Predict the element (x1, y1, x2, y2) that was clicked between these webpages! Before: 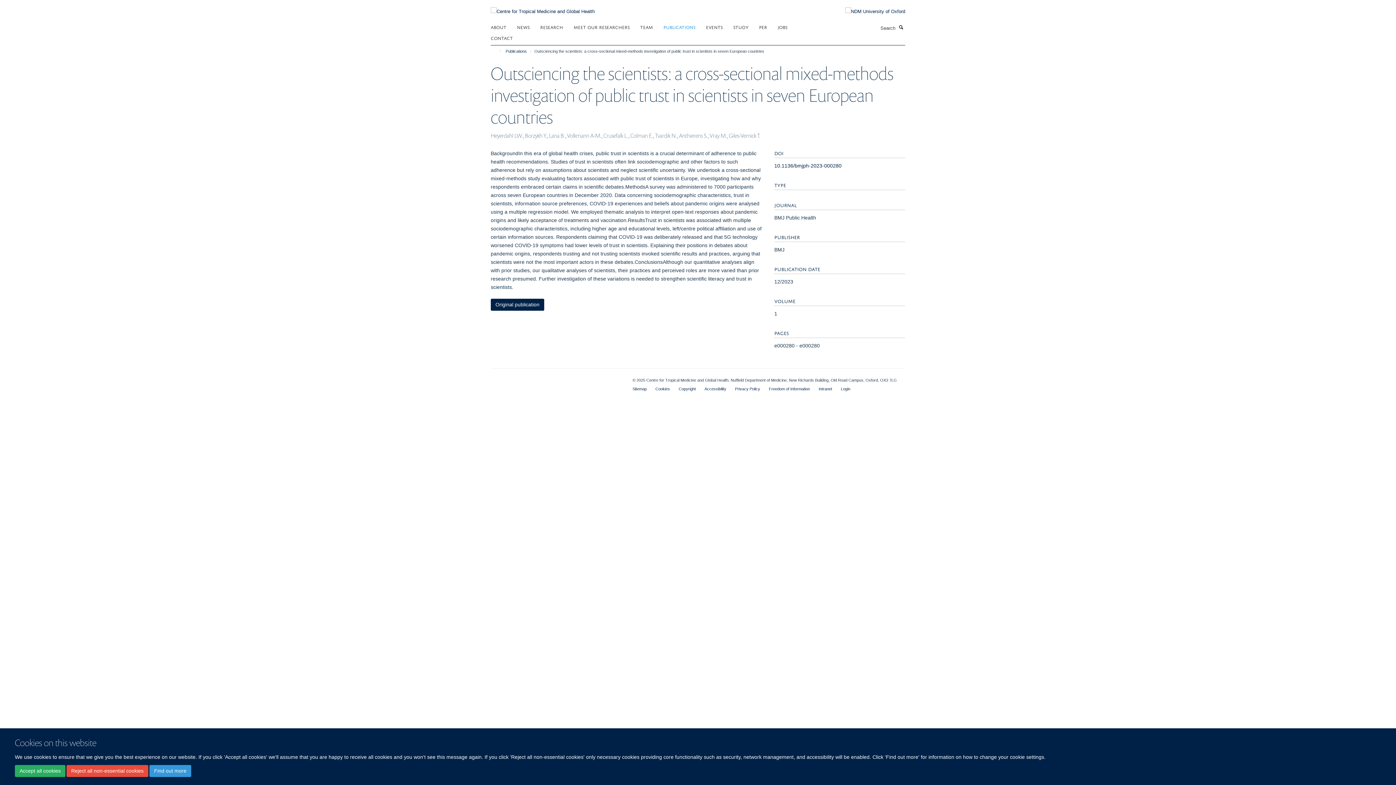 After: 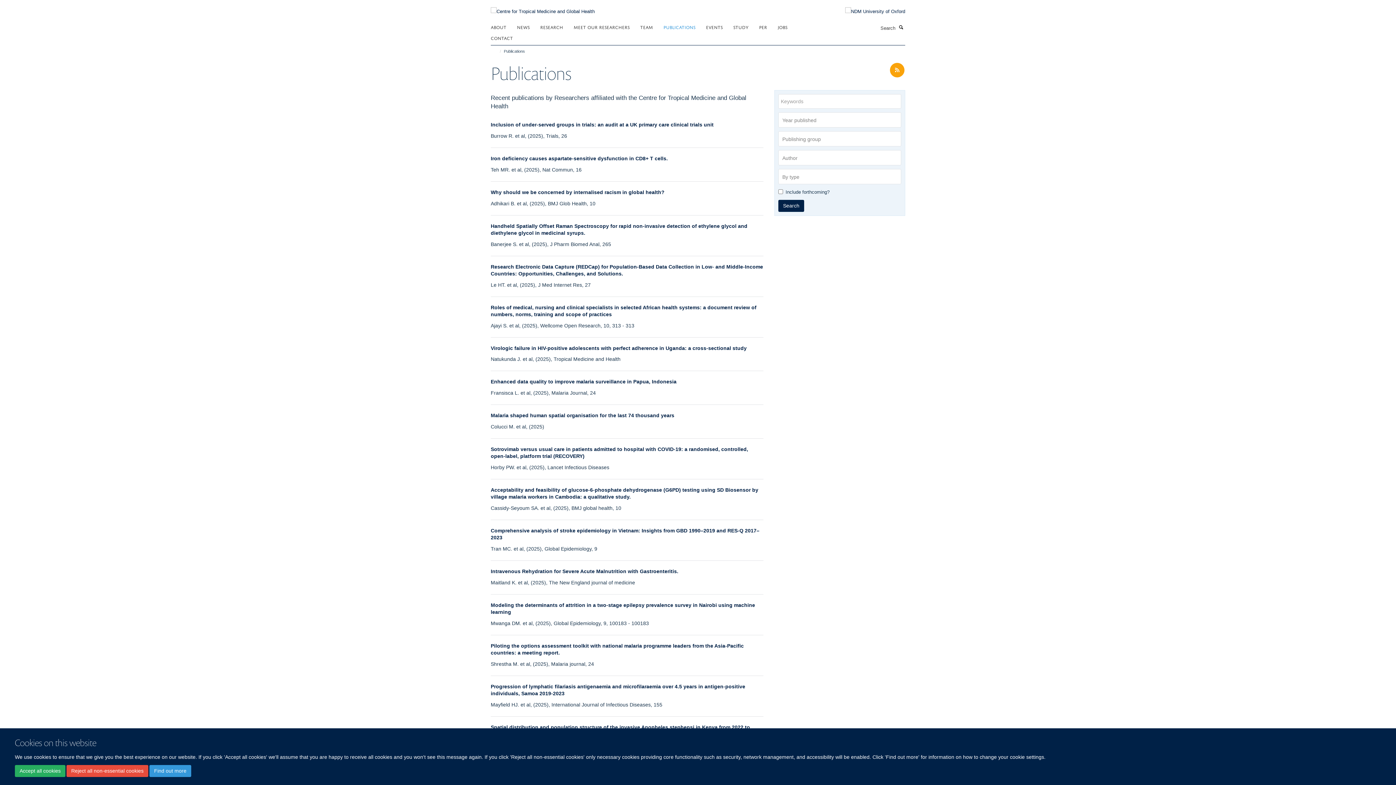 Action: bbox: (663, 21, 704, 32) label: PUBLICATIONS